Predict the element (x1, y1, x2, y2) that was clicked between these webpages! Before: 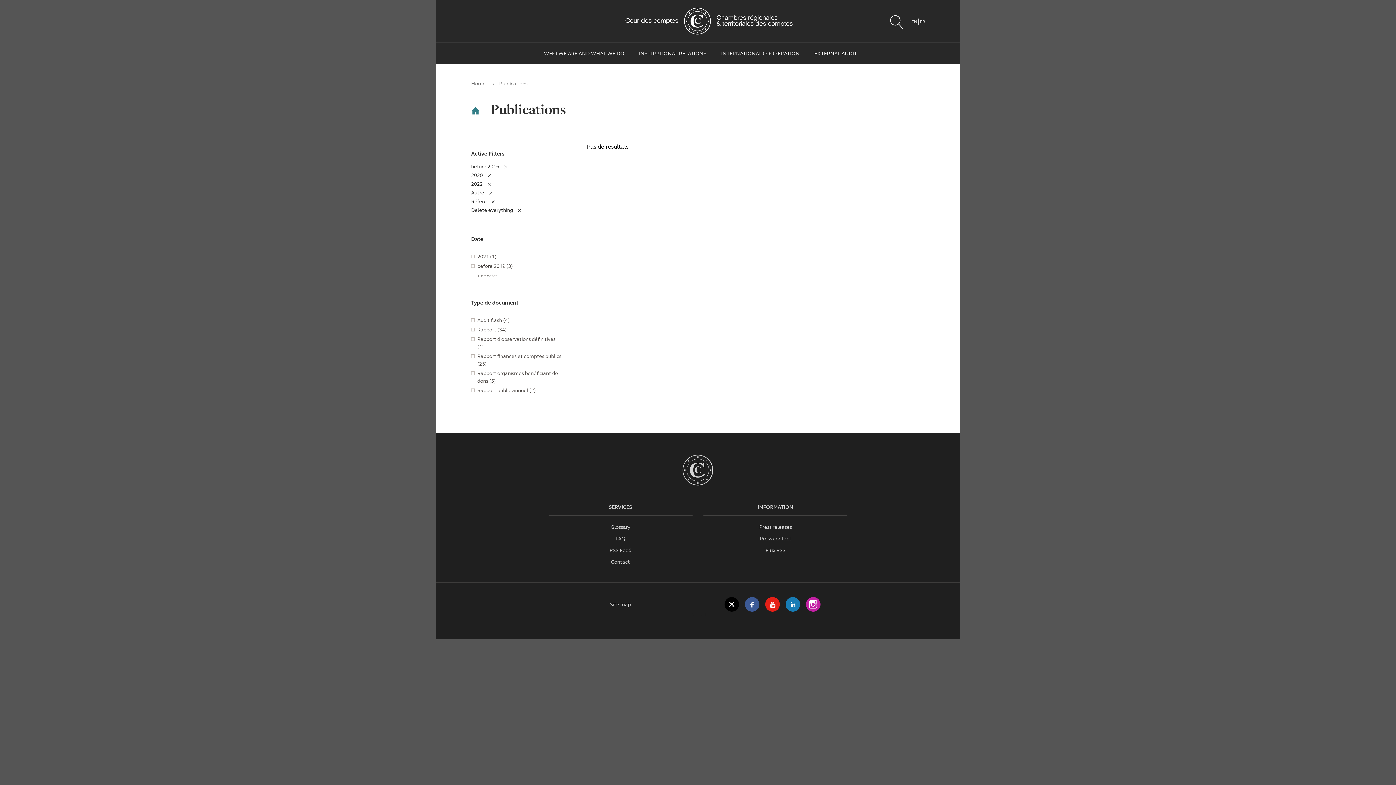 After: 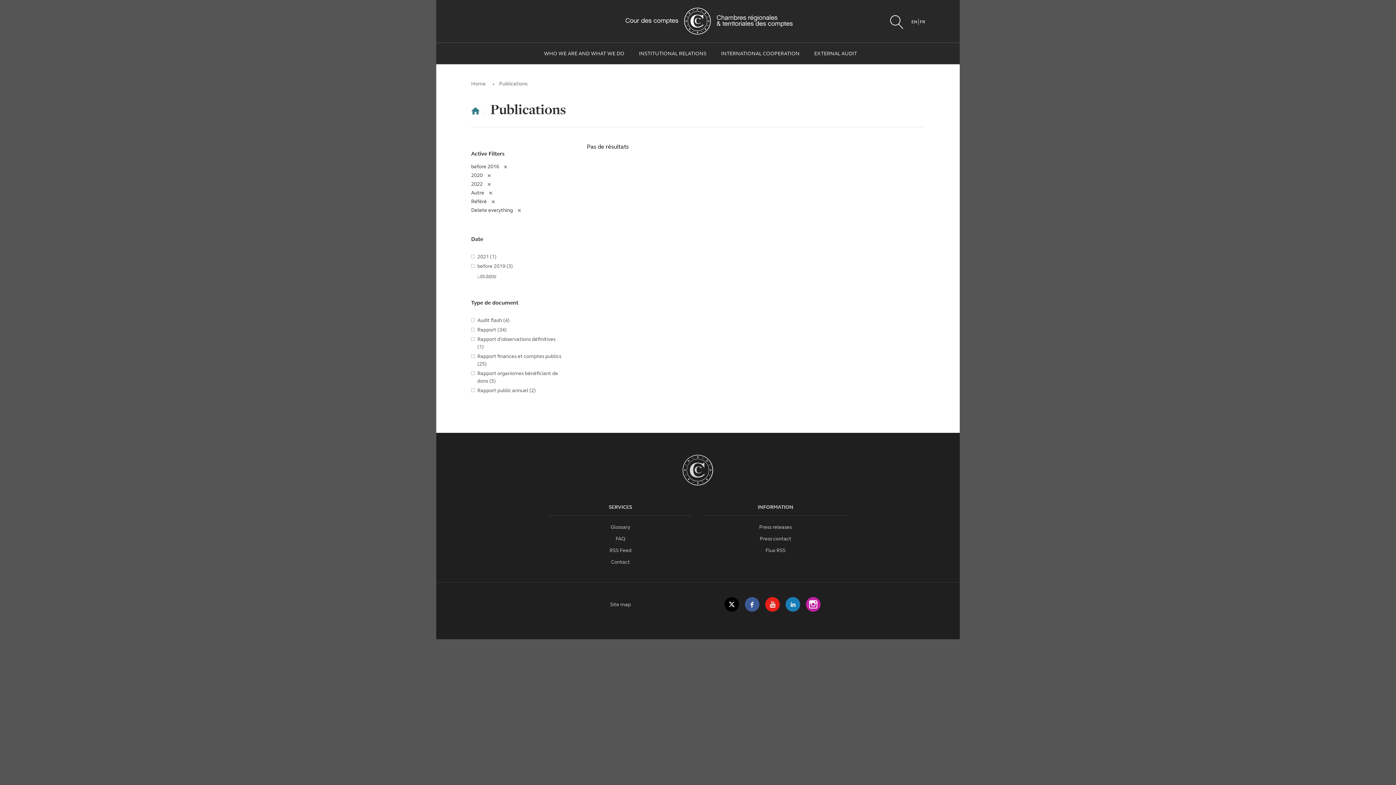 Action: label: + de dates bbox: (477, 273, 497, 278)